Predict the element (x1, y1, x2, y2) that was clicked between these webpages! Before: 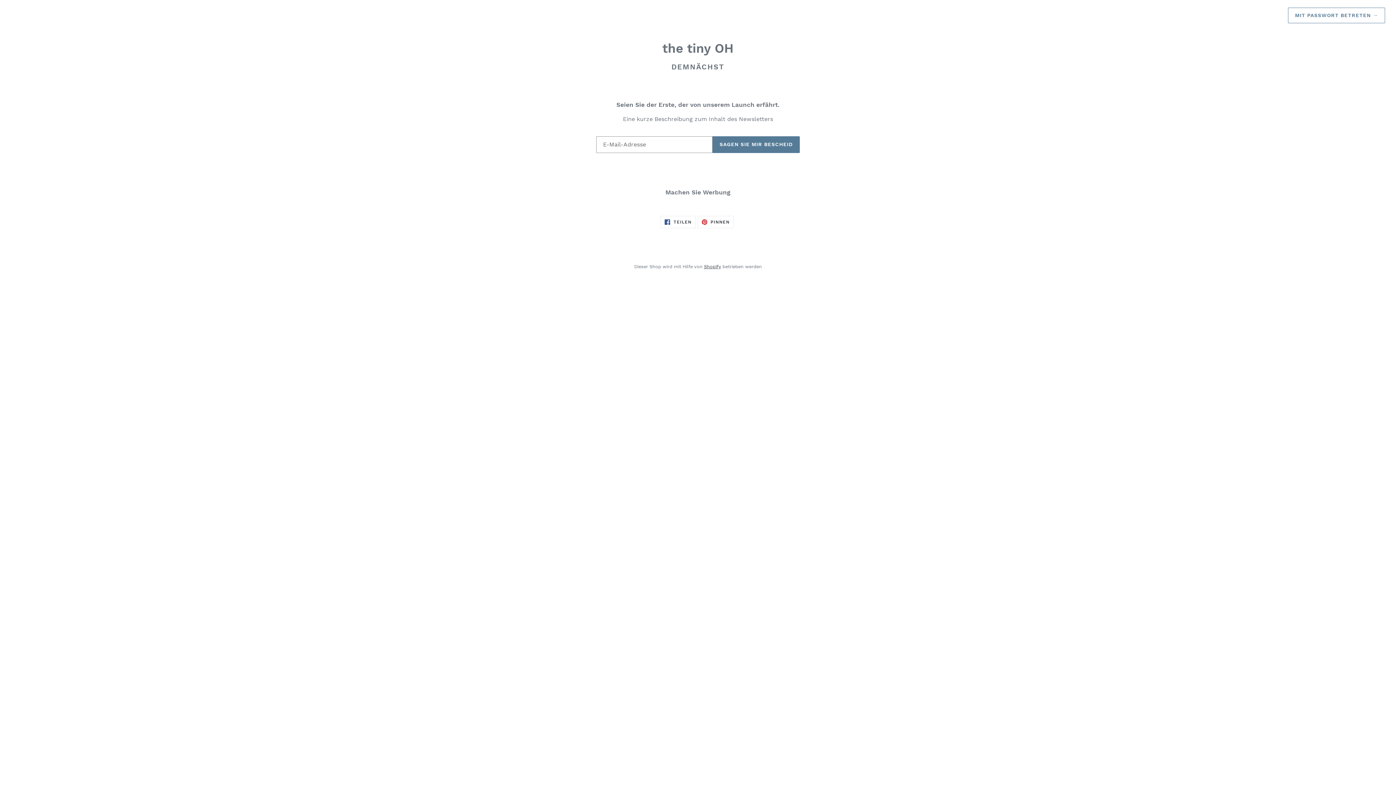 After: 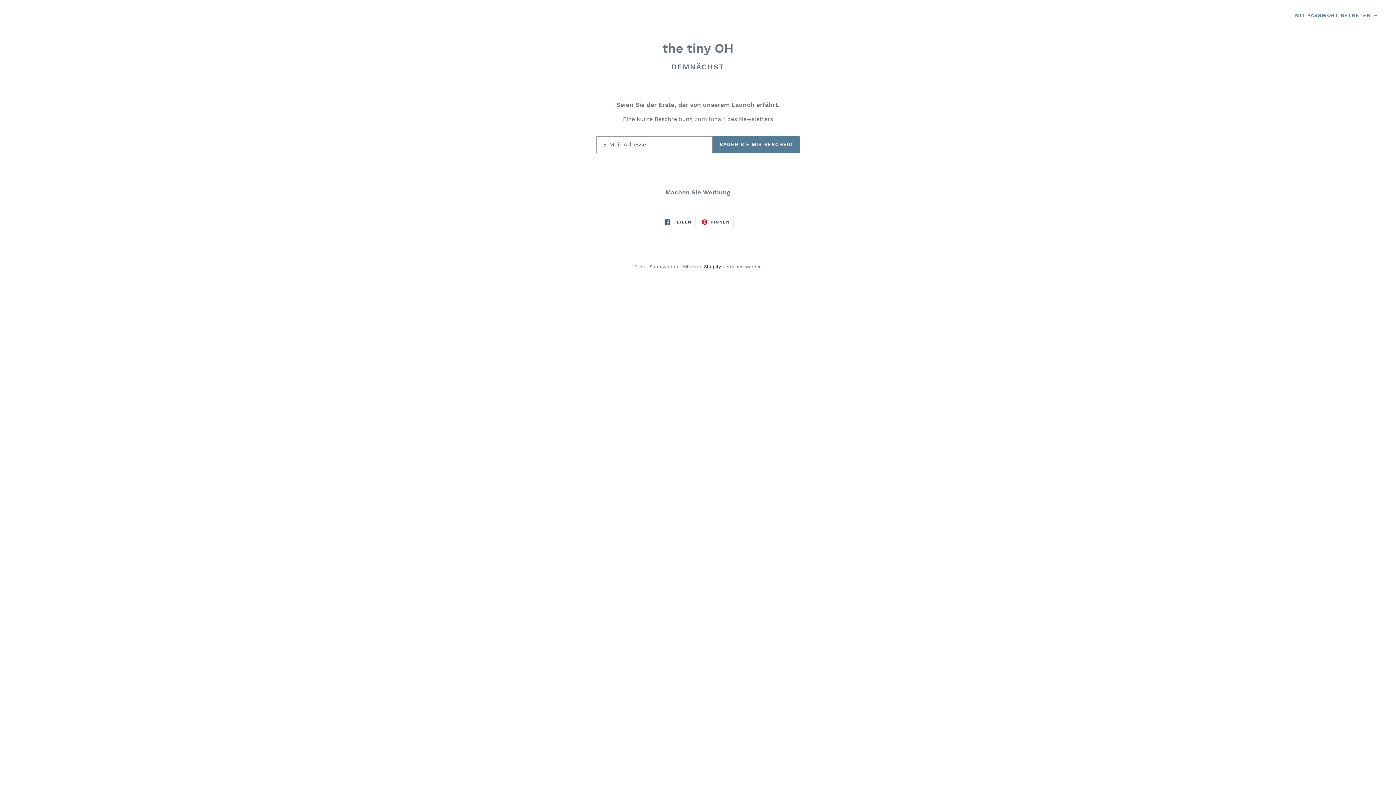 Action: label: Shopify bbox: (704, 263, 721, 269)